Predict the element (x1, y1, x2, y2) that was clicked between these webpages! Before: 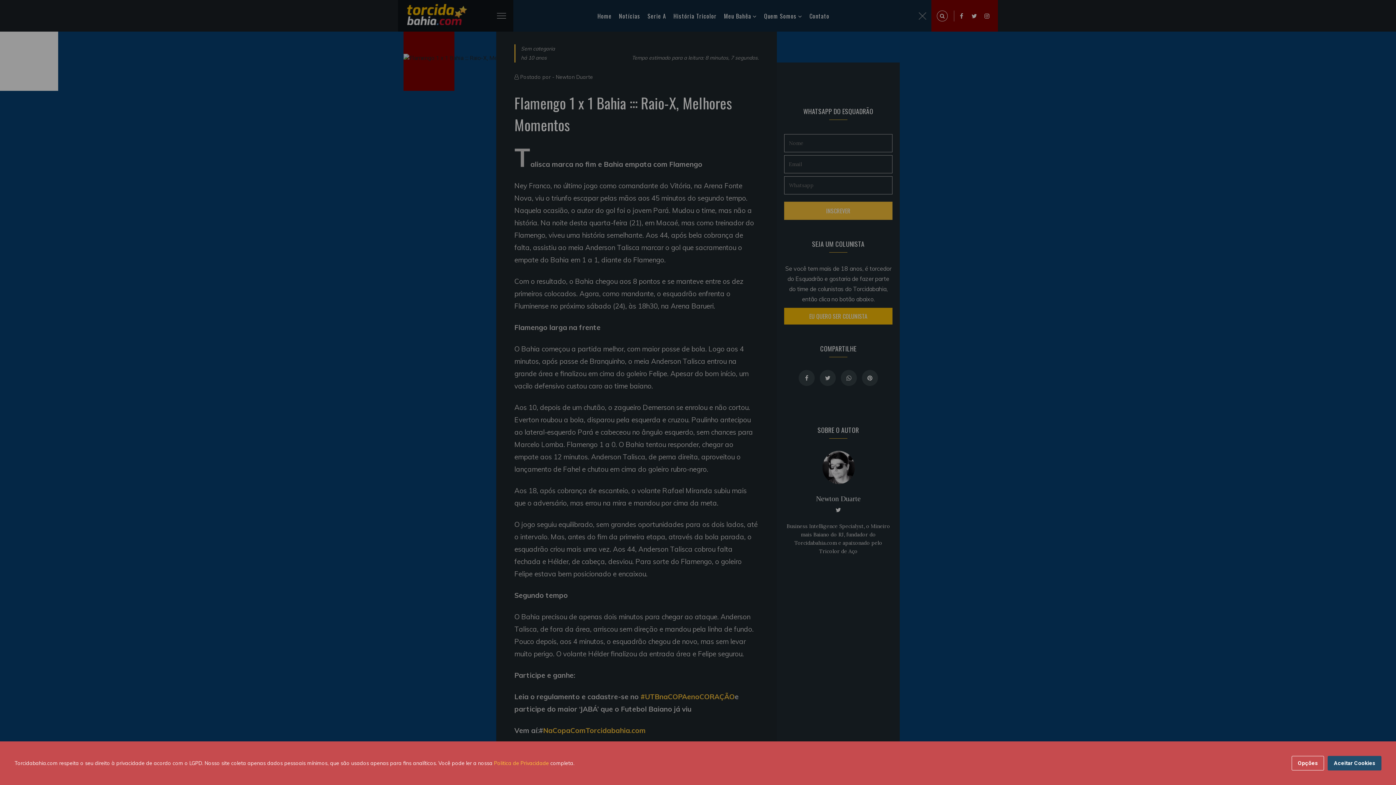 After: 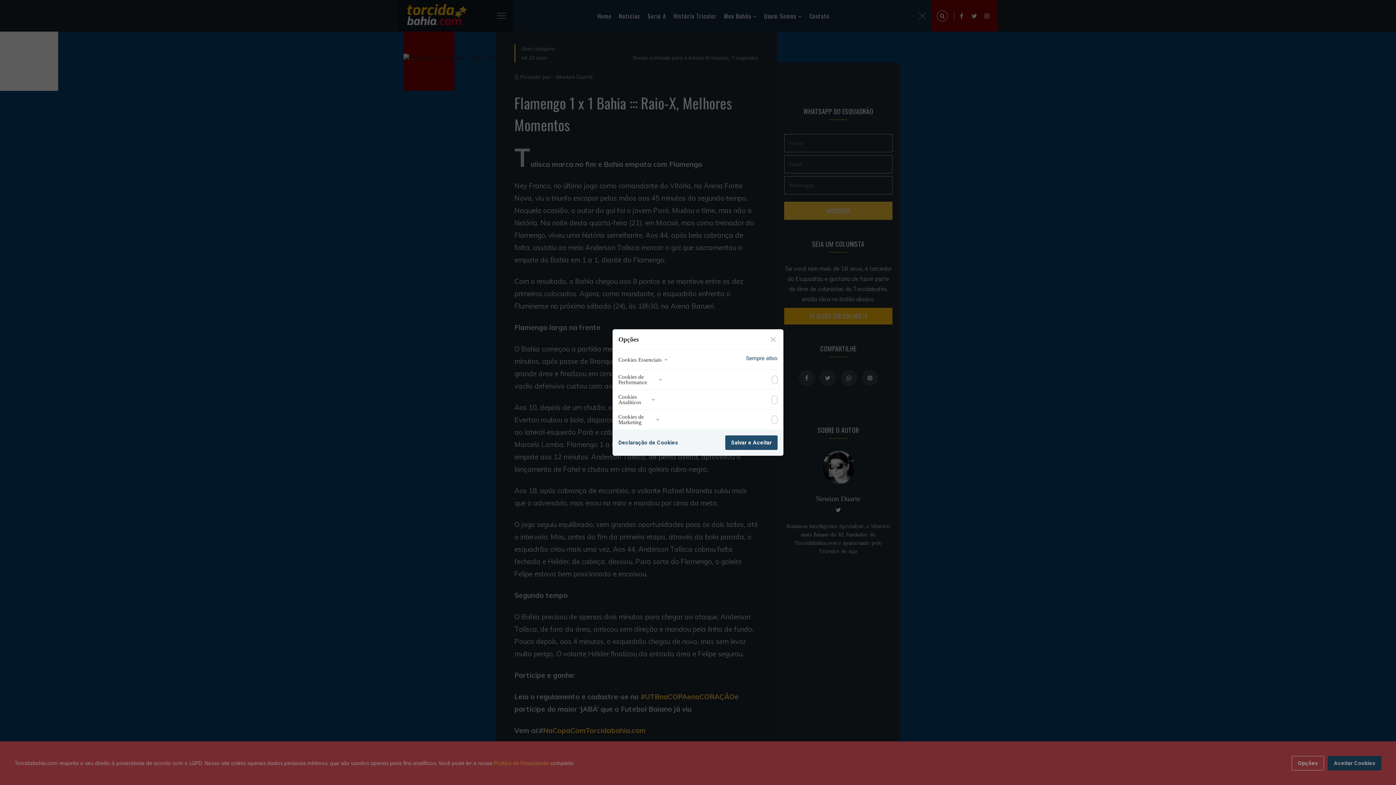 Action: bbox: (1292, 756, 1324, 770) label: Opções